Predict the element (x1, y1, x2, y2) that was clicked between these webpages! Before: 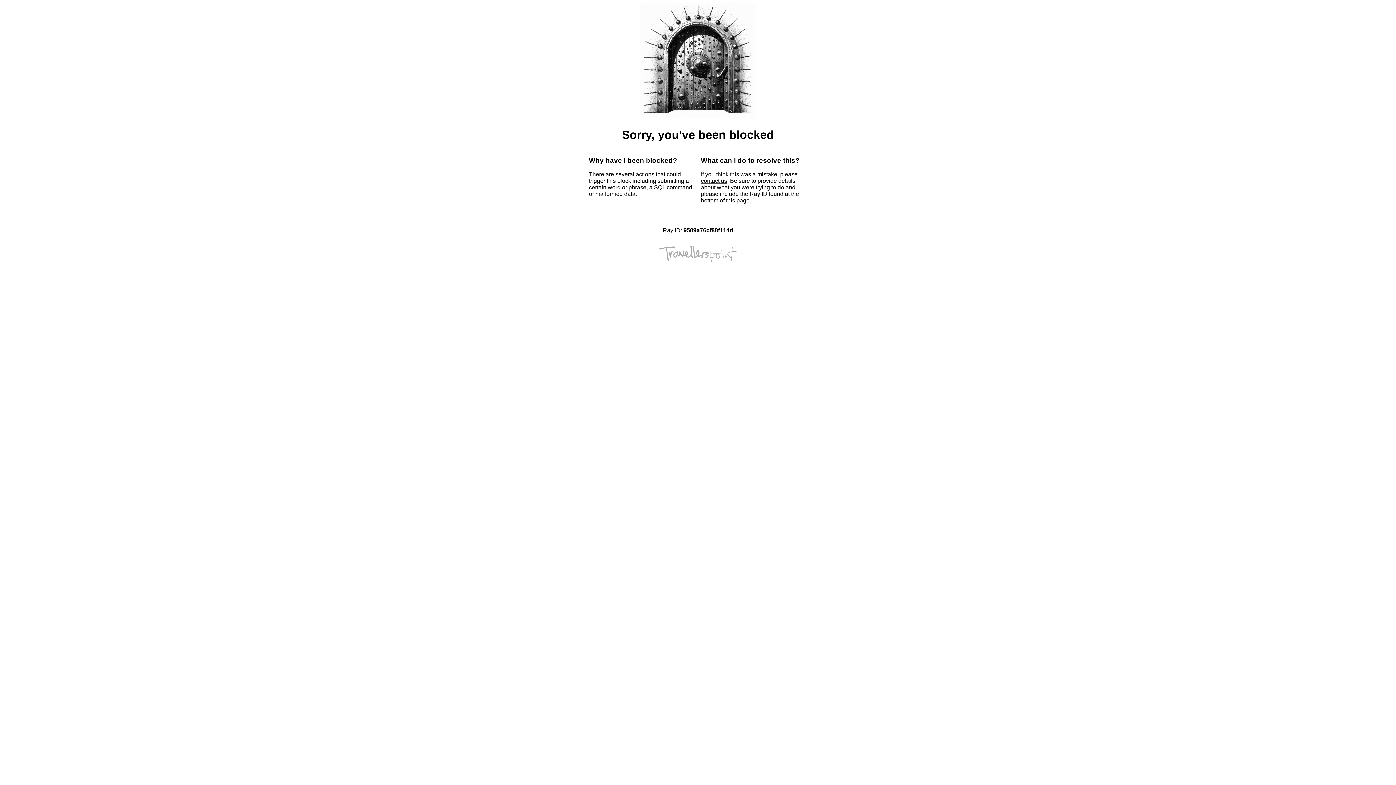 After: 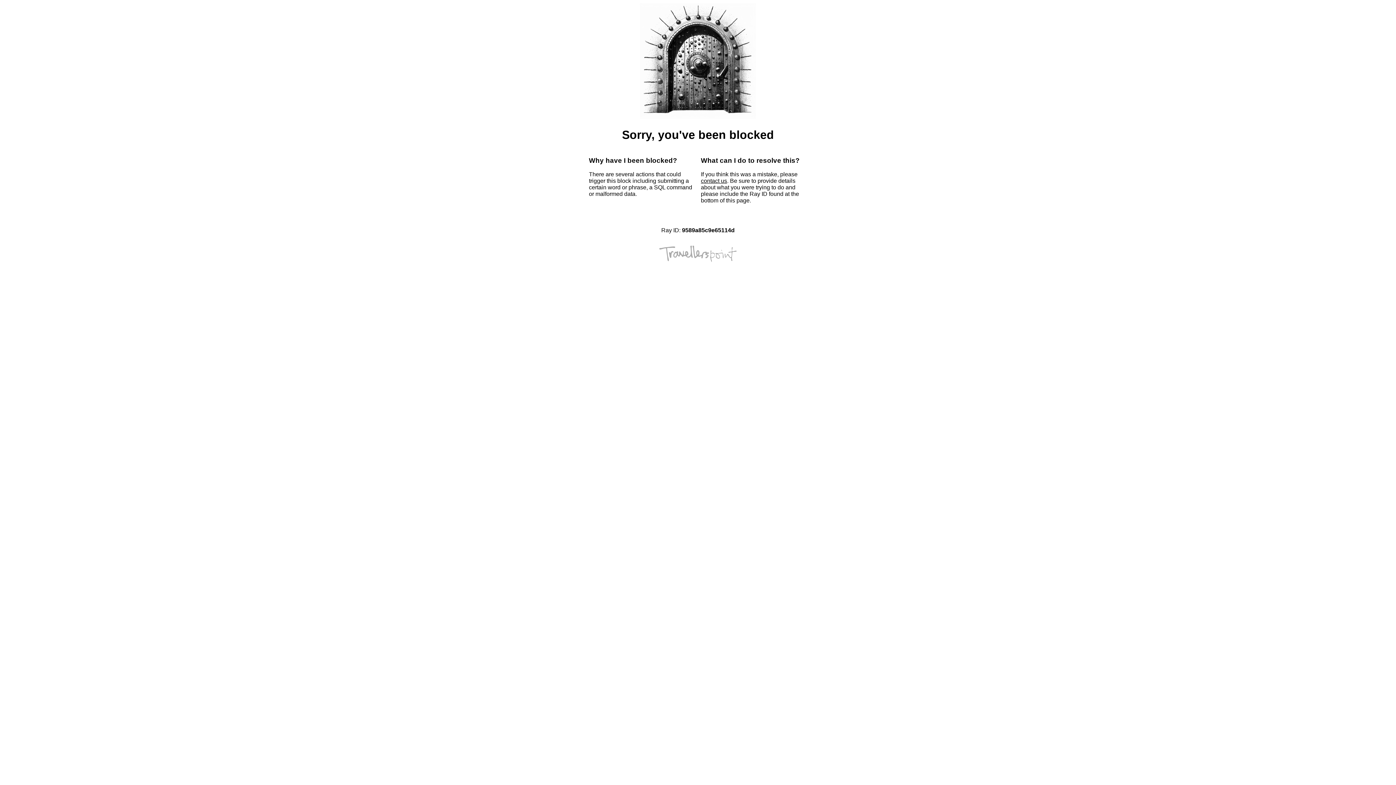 Action: bbox: (701, 177, 727, 184) label: contact us